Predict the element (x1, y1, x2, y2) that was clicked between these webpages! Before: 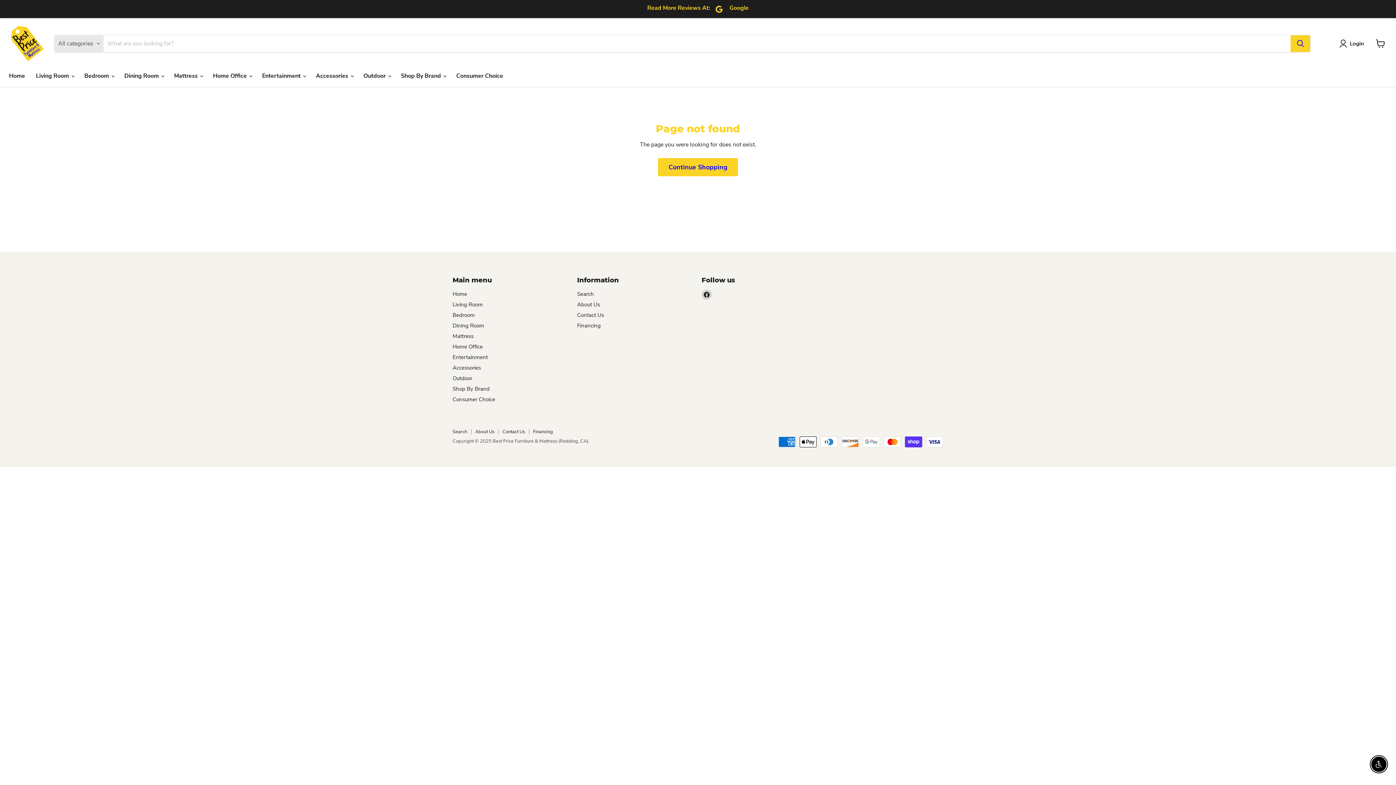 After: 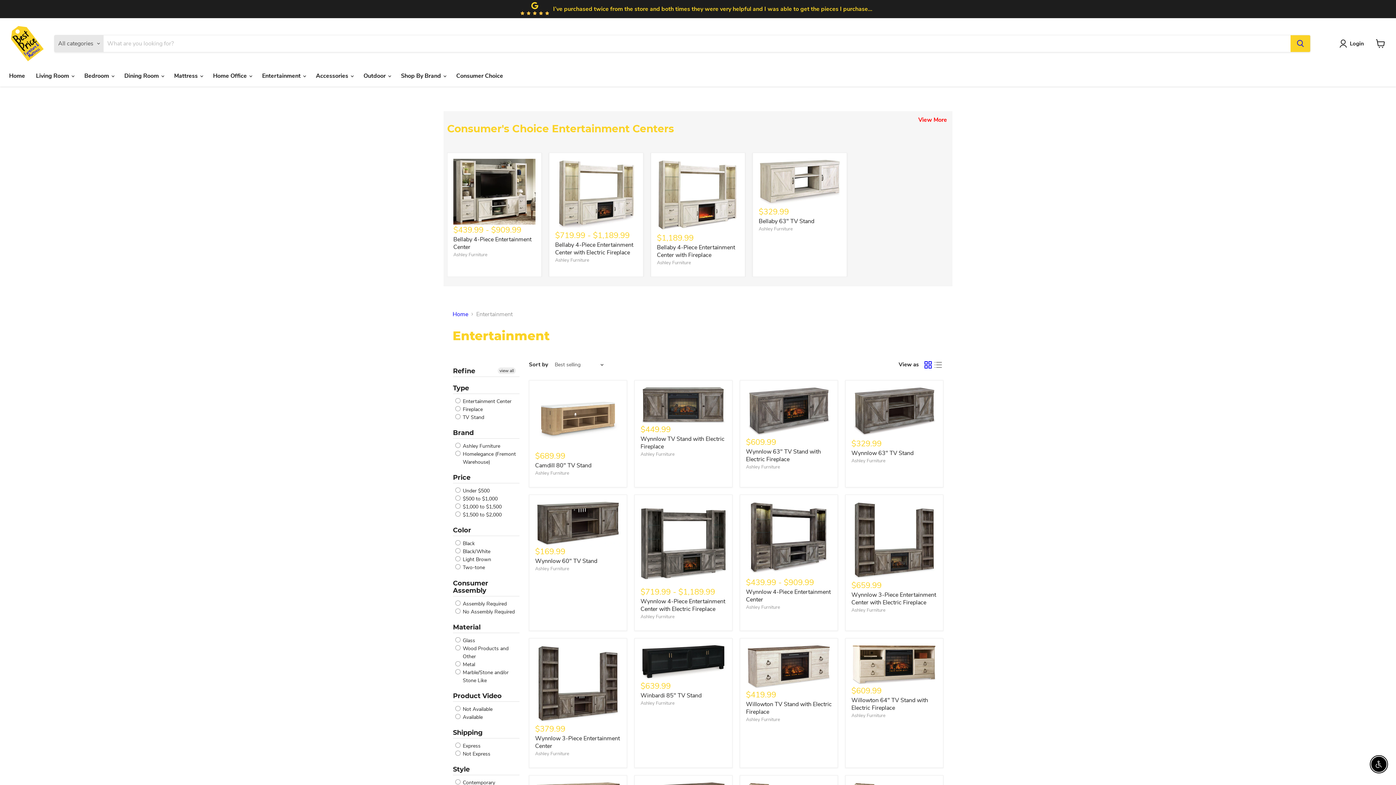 Action: label: Entertainment bbox: (452, 353, 488, 361)